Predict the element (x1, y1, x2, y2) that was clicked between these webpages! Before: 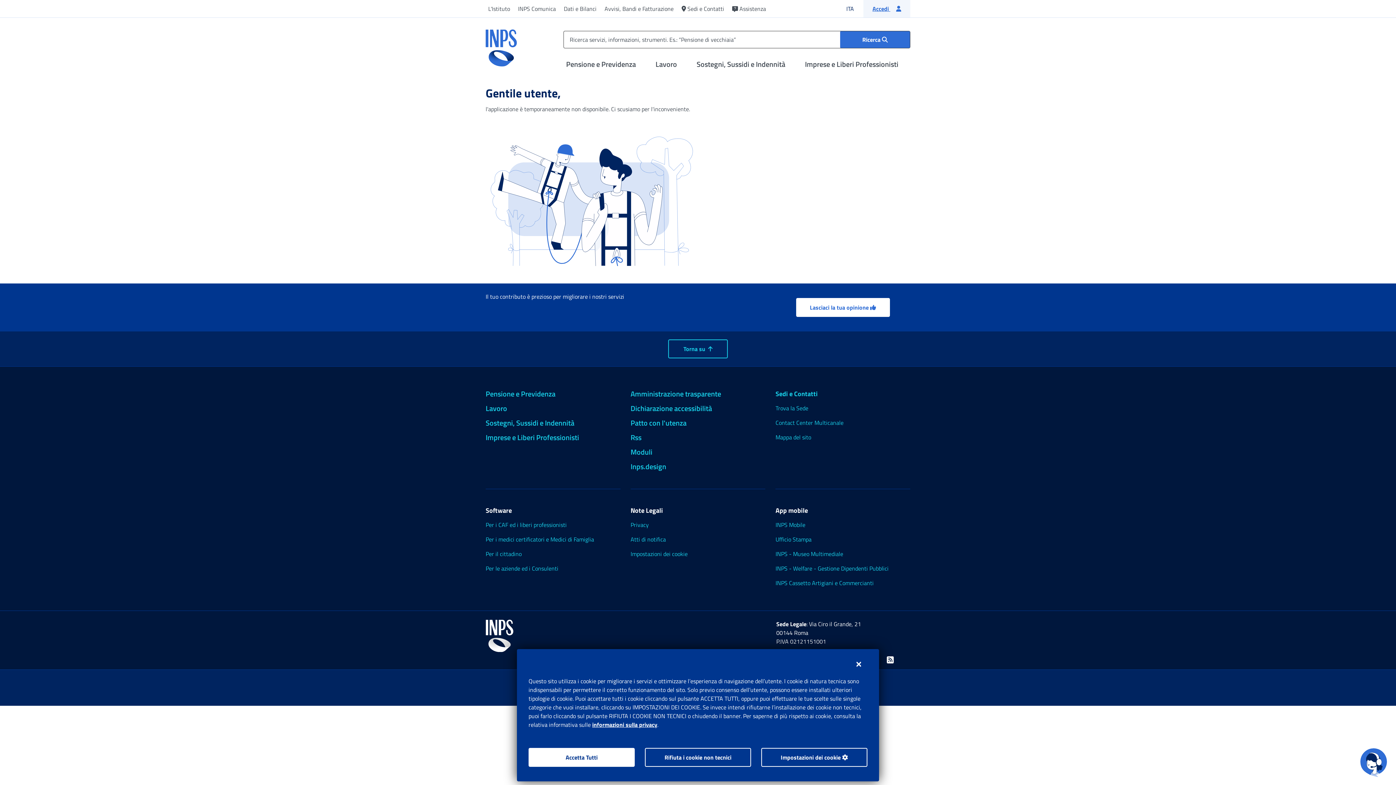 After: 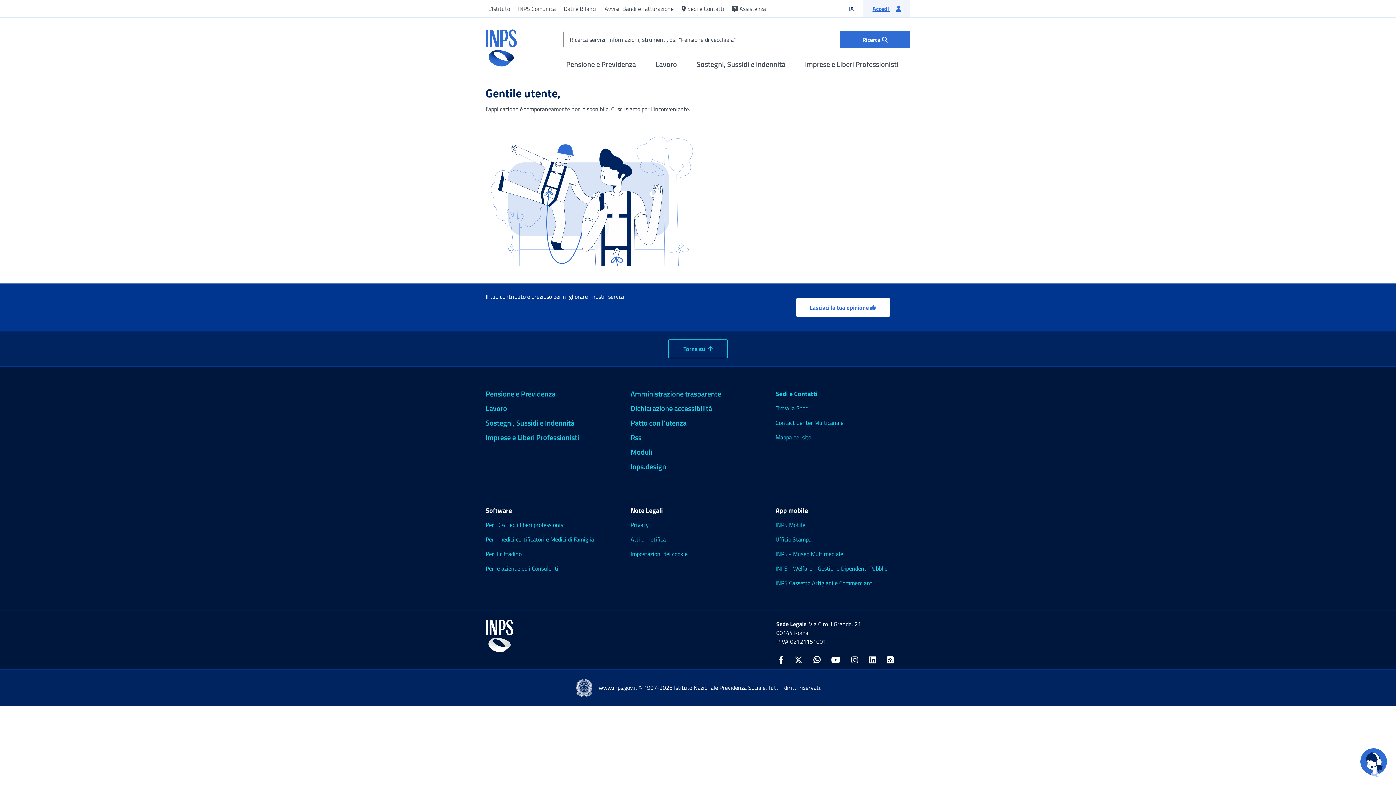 Action: label: Chiudi bbox: (850, 655, 867, 674)